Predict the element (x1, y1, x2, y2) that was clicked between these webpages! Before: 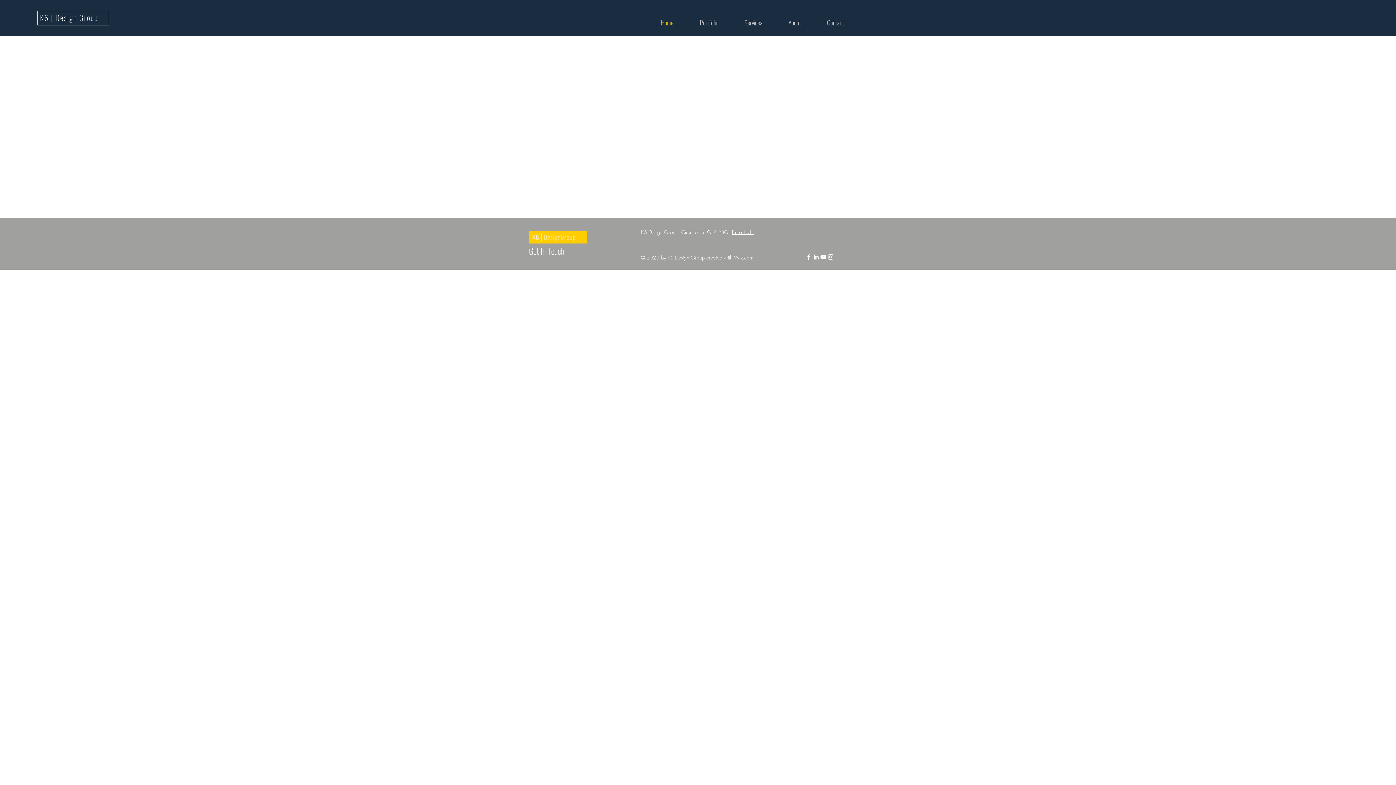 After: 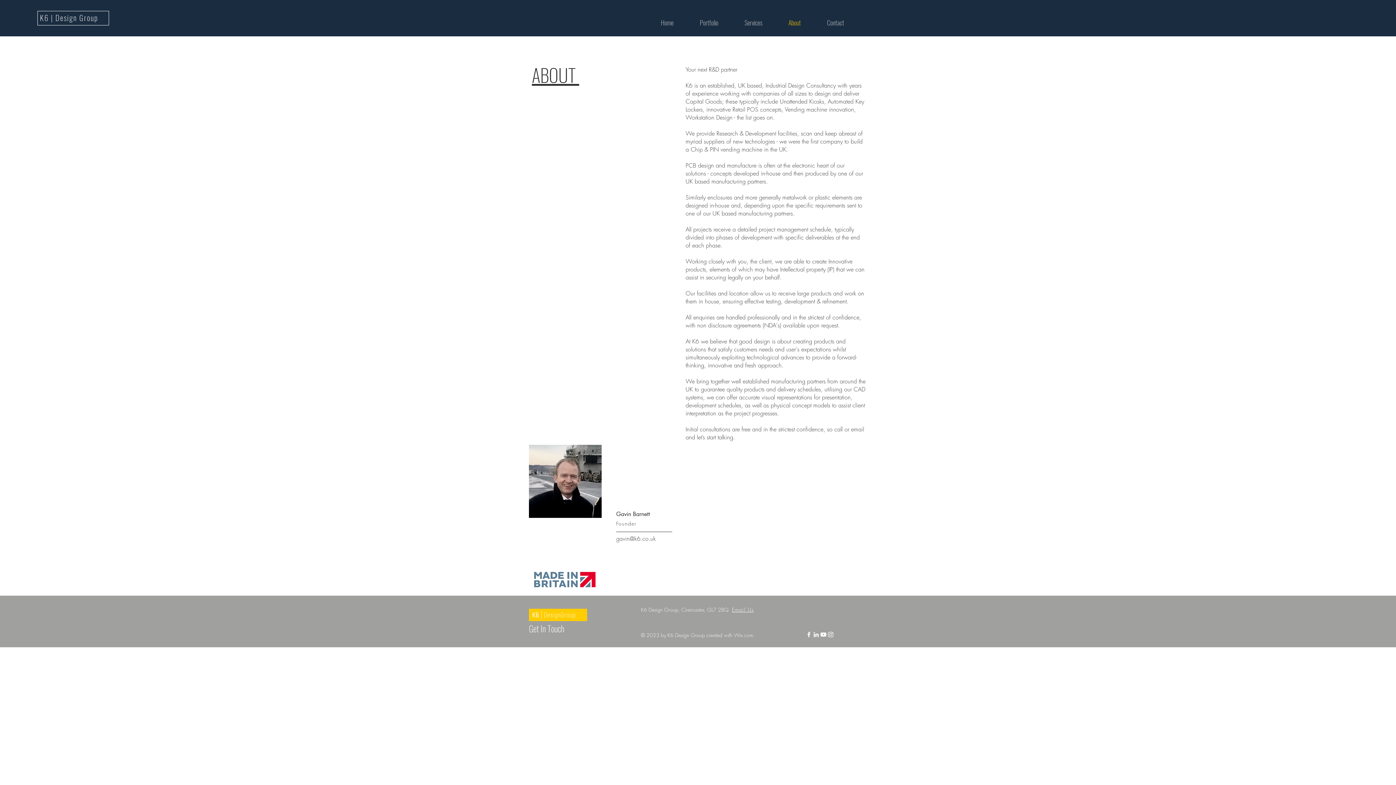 Action: bbox: (775, 13, 814, 31) label: About